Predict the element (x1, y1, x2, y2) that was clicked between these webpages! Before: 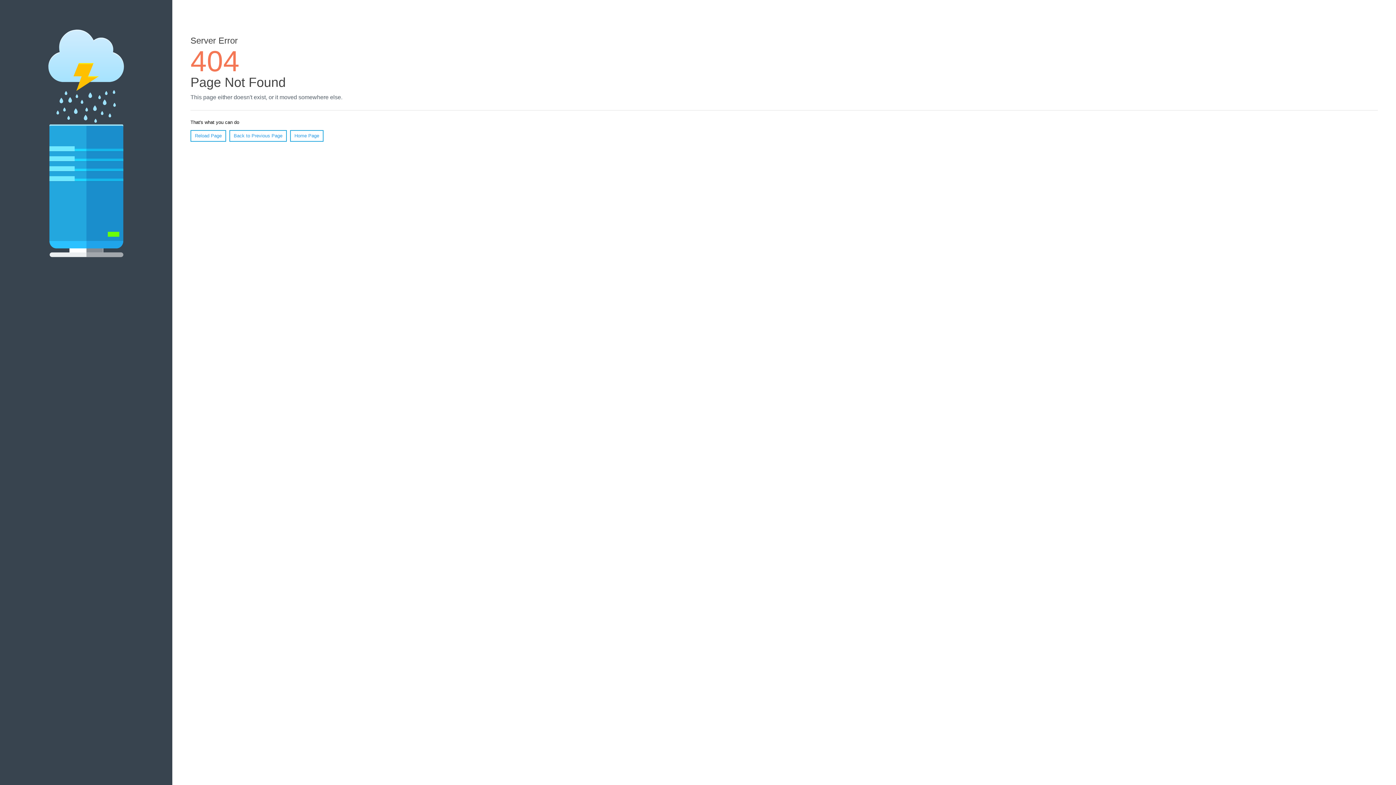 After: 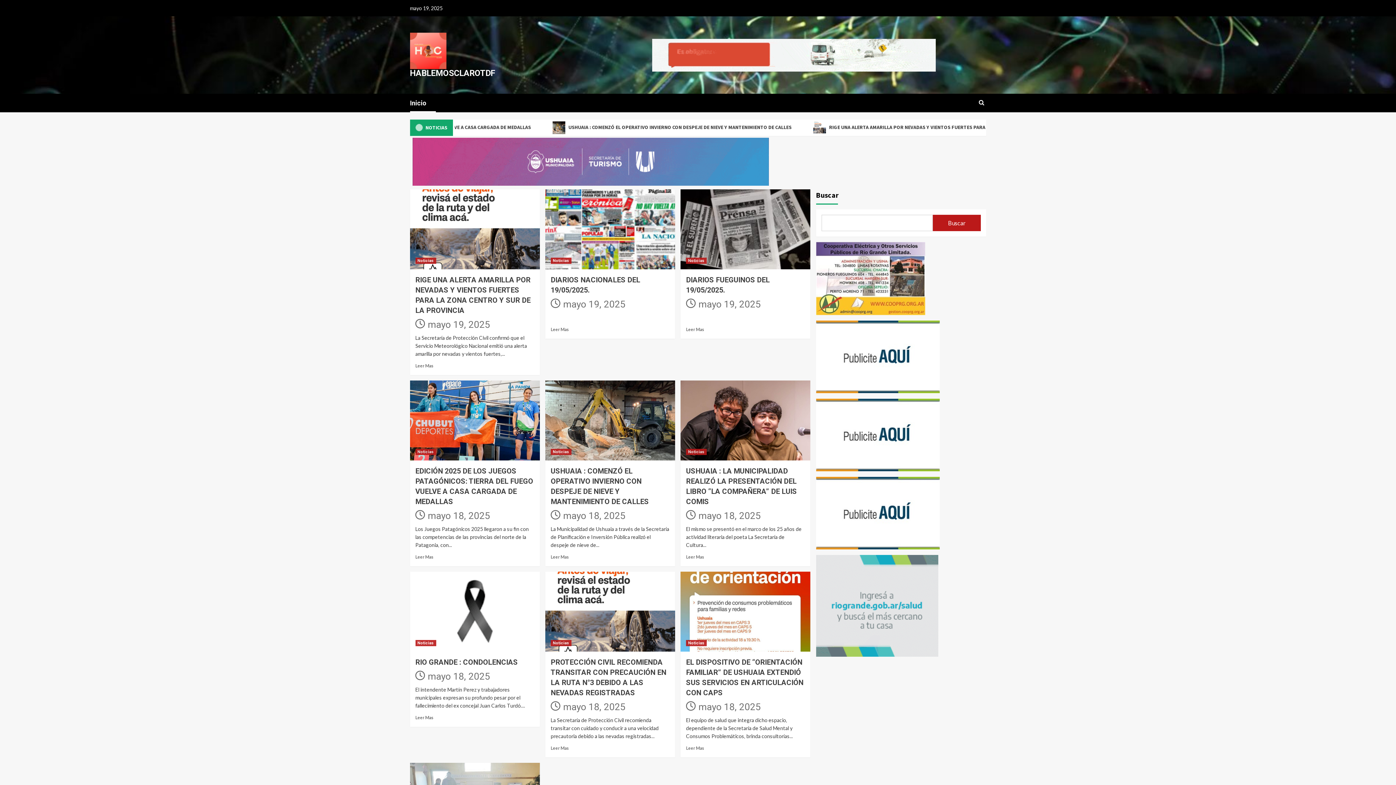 Action: label: Home Page bbox: (290, 130, 323, 141)